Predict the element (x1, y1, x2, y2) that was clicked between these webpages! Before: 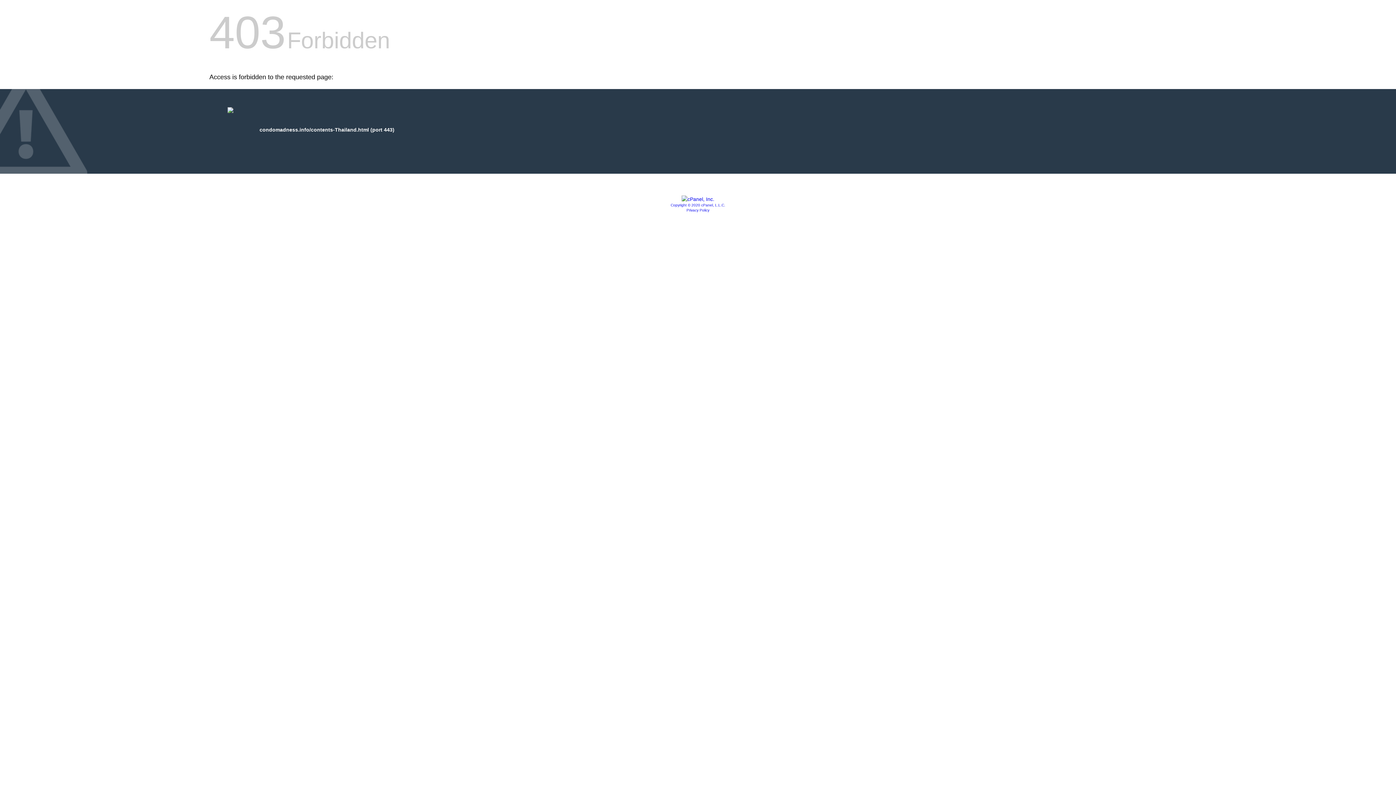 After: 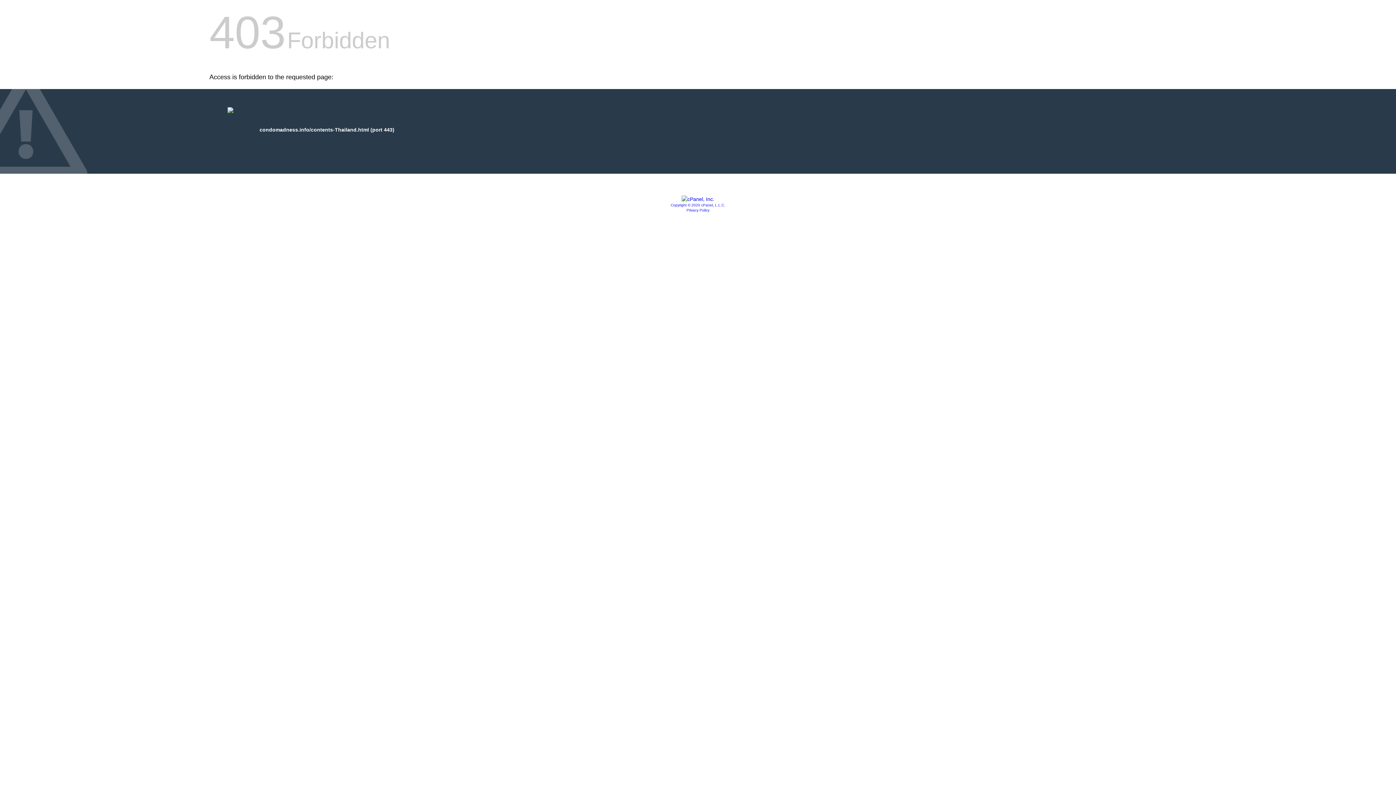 Action: bbox: (670, 203, 725, 207) label: Copyright © 2020 cPanel, L.L.C.